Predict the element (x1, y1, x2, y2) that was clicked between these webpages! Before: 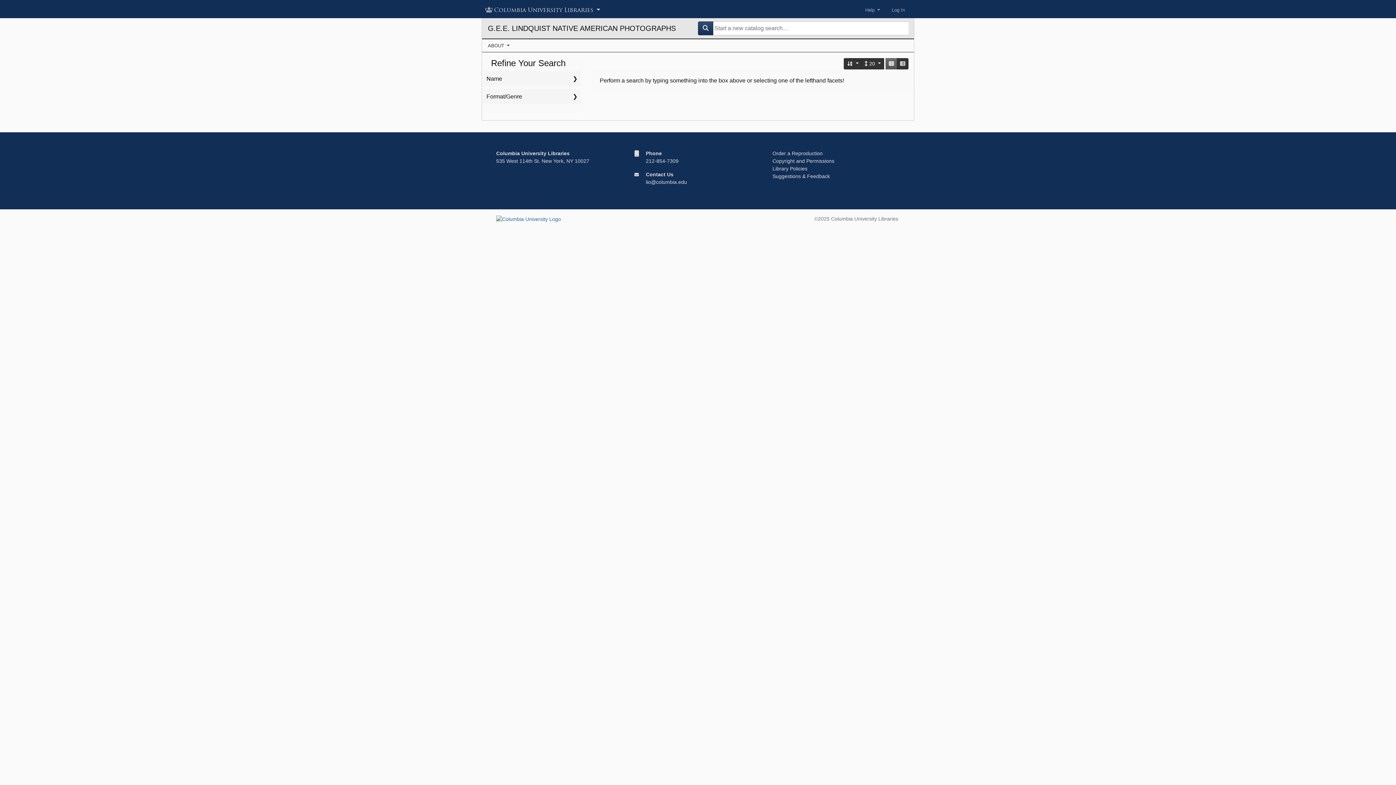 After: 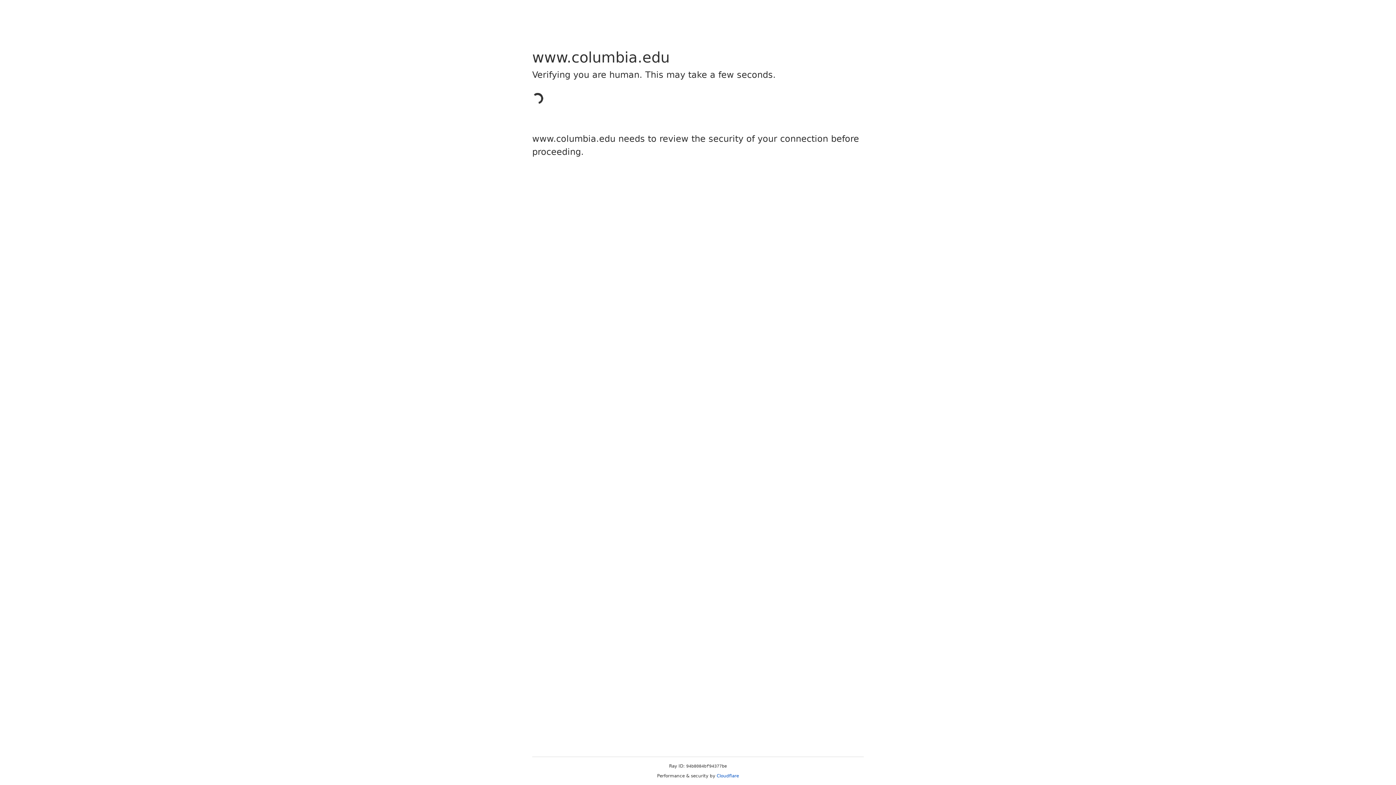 Action: bbox: (772, 158, 834, 164) label: Copyright and Permissions